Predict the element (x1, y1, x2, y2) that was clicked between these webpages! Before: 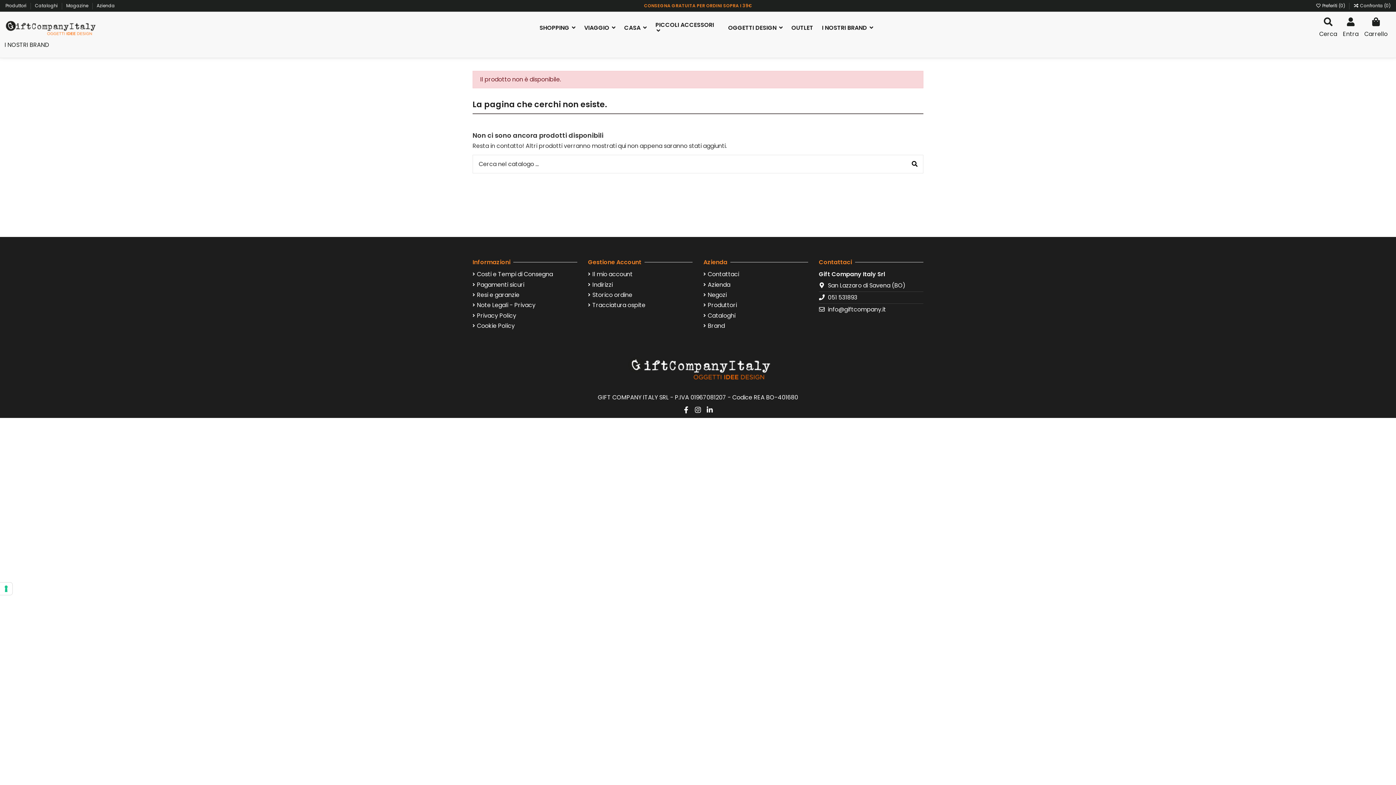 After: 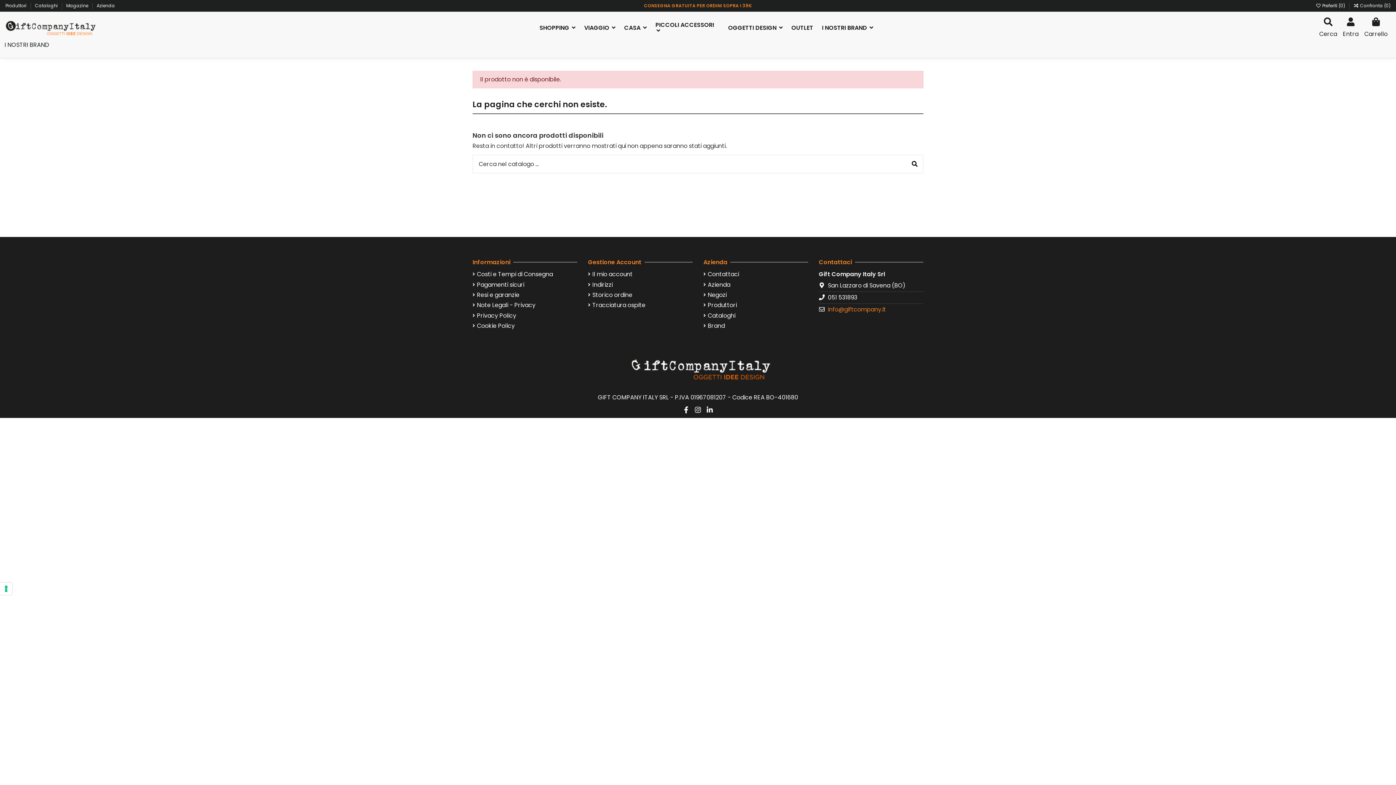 Action: label: info@giftcompany.it bbox: (828, 305, 886, 313)